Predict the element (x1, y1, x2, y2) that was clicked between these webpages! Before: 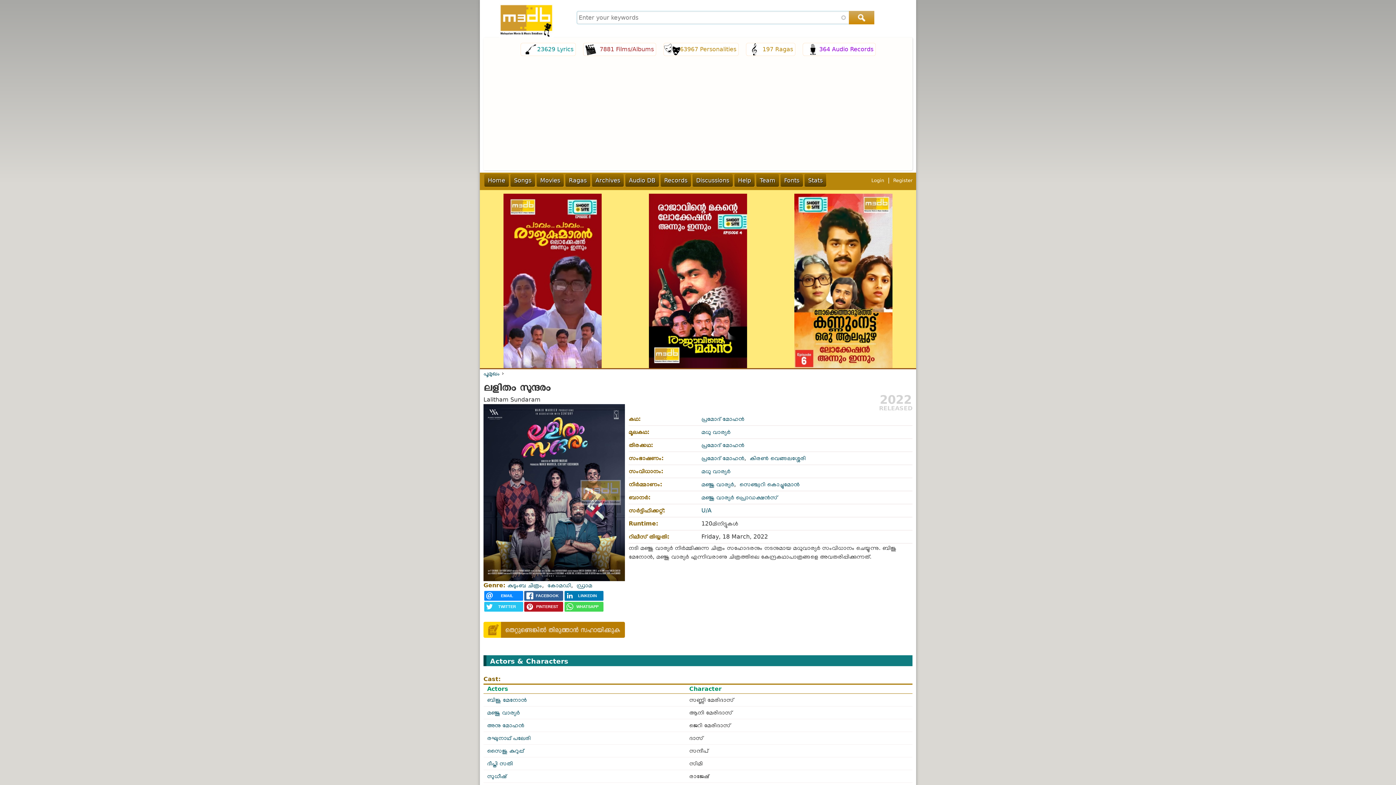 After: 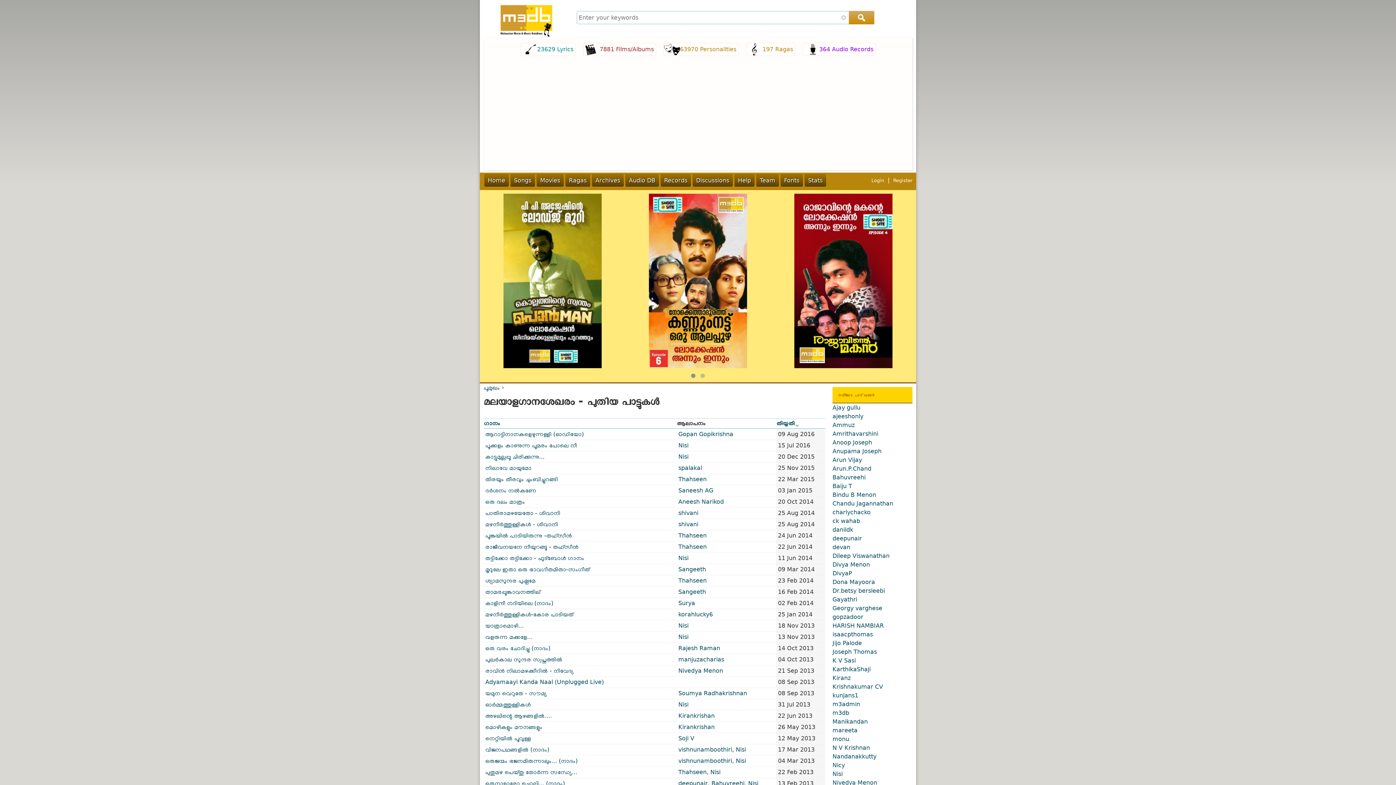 Action: bbox: (660, 174, 691, 186) label: Records